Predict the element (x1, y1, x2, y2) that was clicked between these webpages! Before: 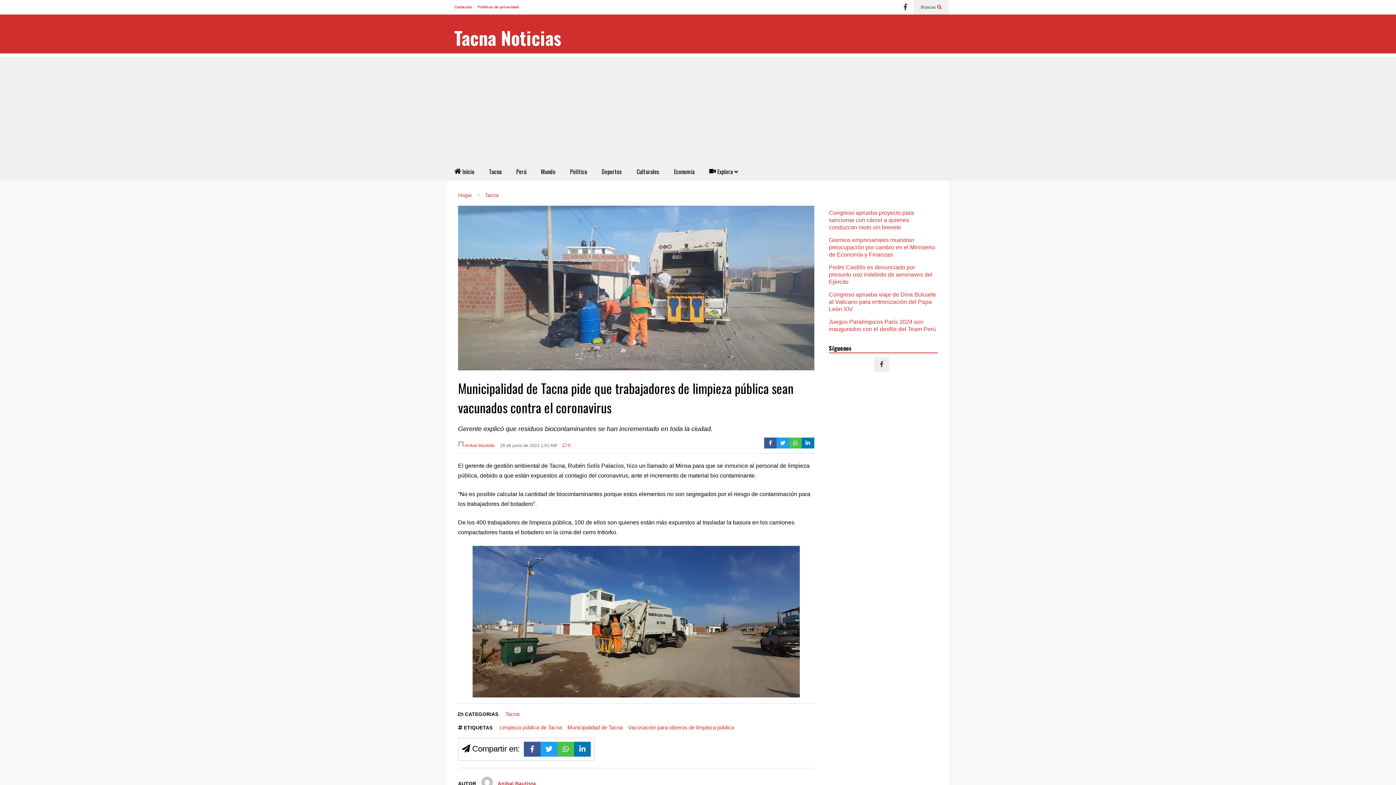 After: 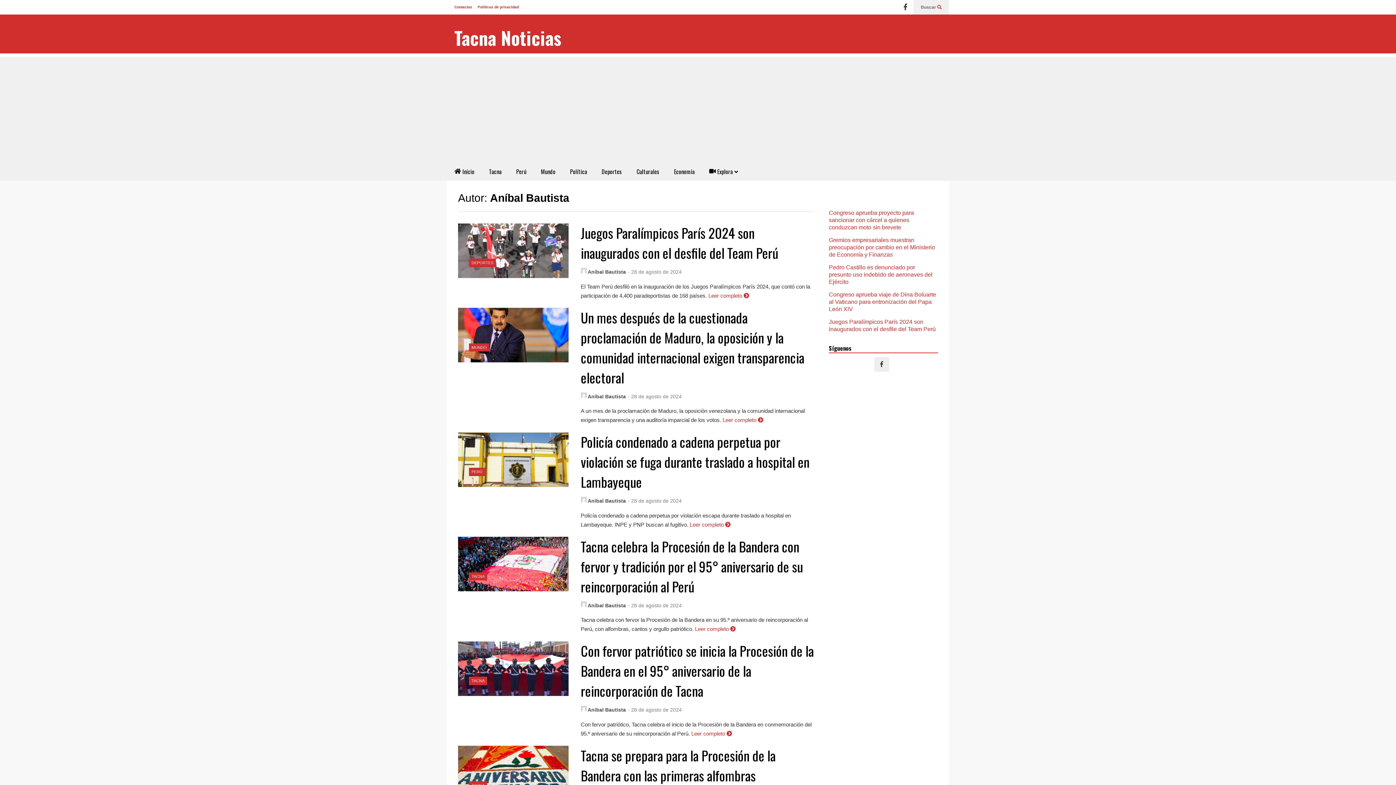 Action: bbox: (476, 781, 497, 786)